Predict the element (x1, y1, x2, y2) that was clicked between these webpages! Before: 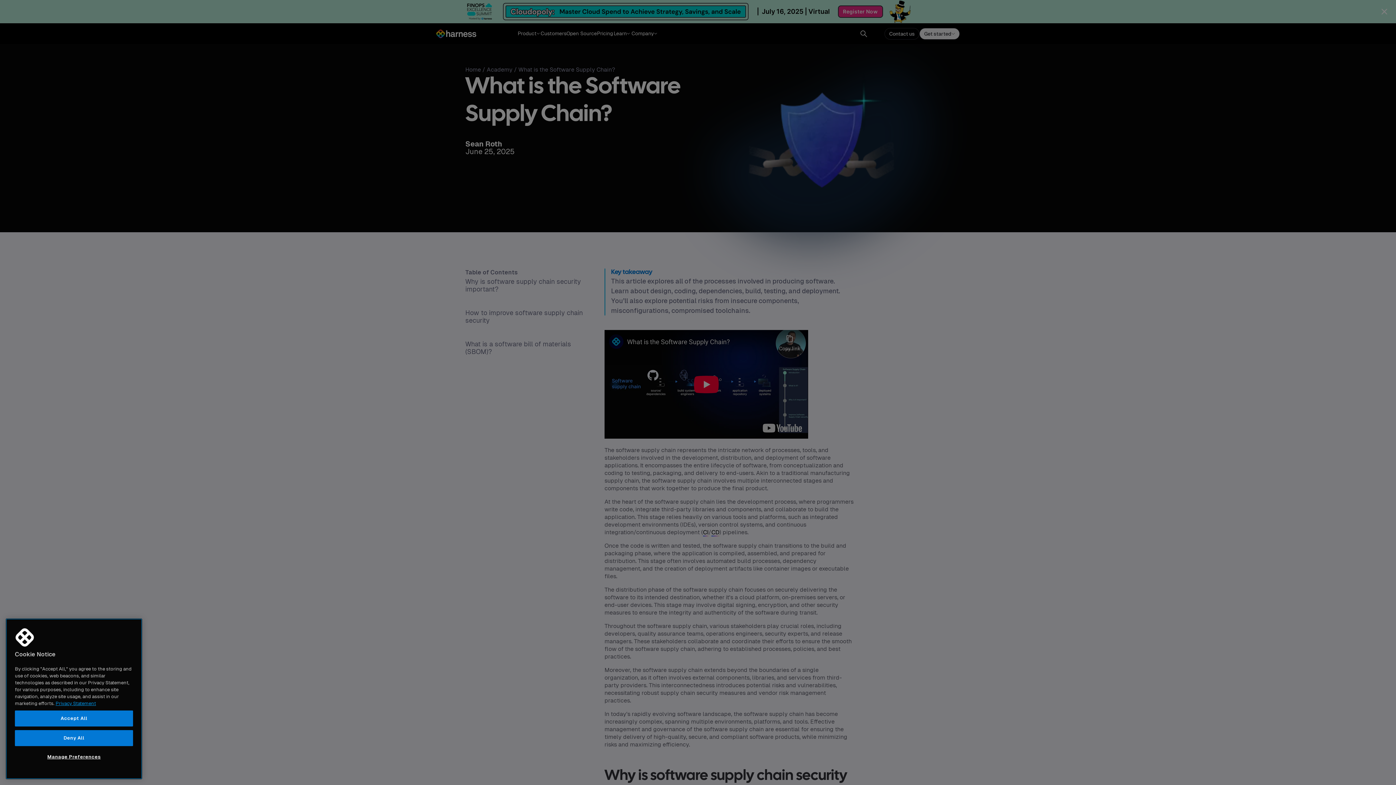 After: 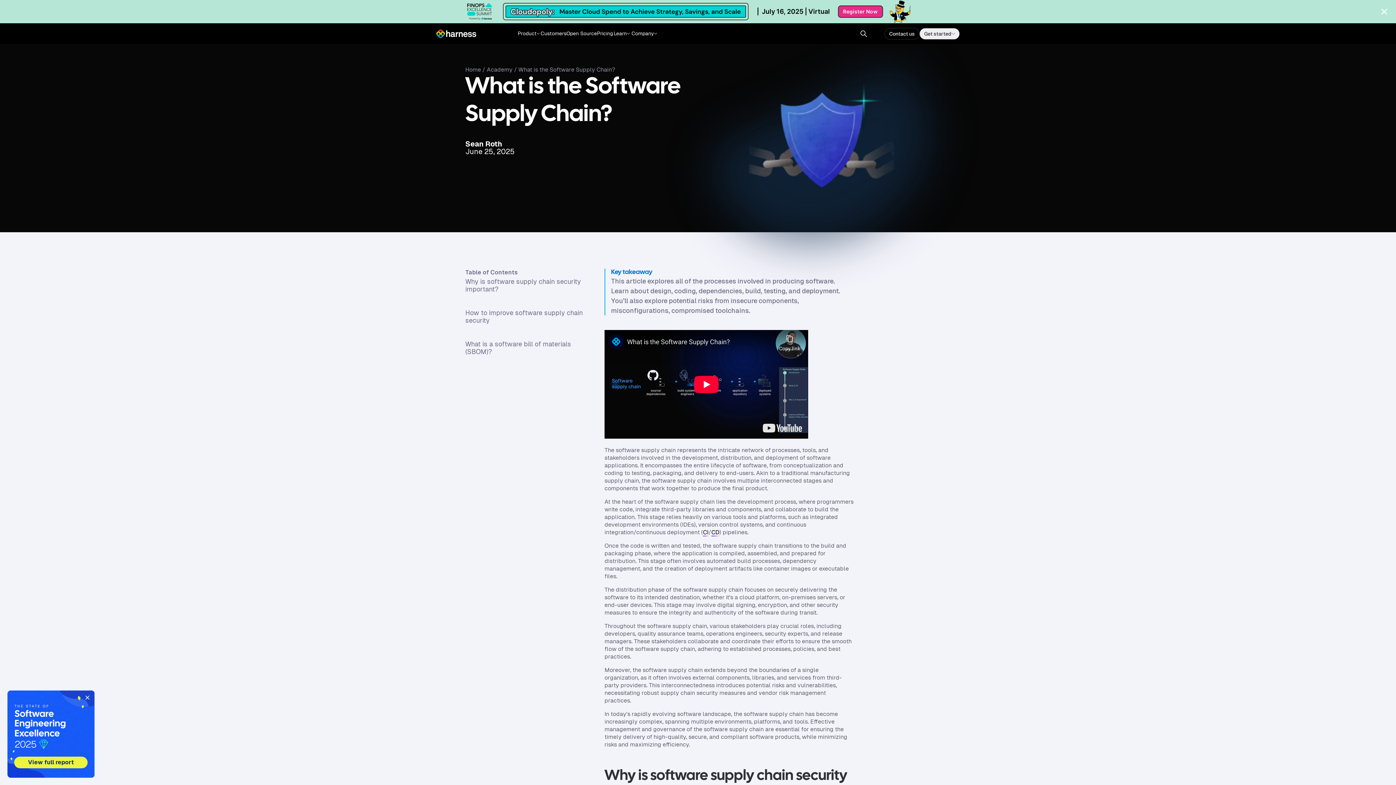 Action: label: Accept All bbox: (14, 710, 133, 726)